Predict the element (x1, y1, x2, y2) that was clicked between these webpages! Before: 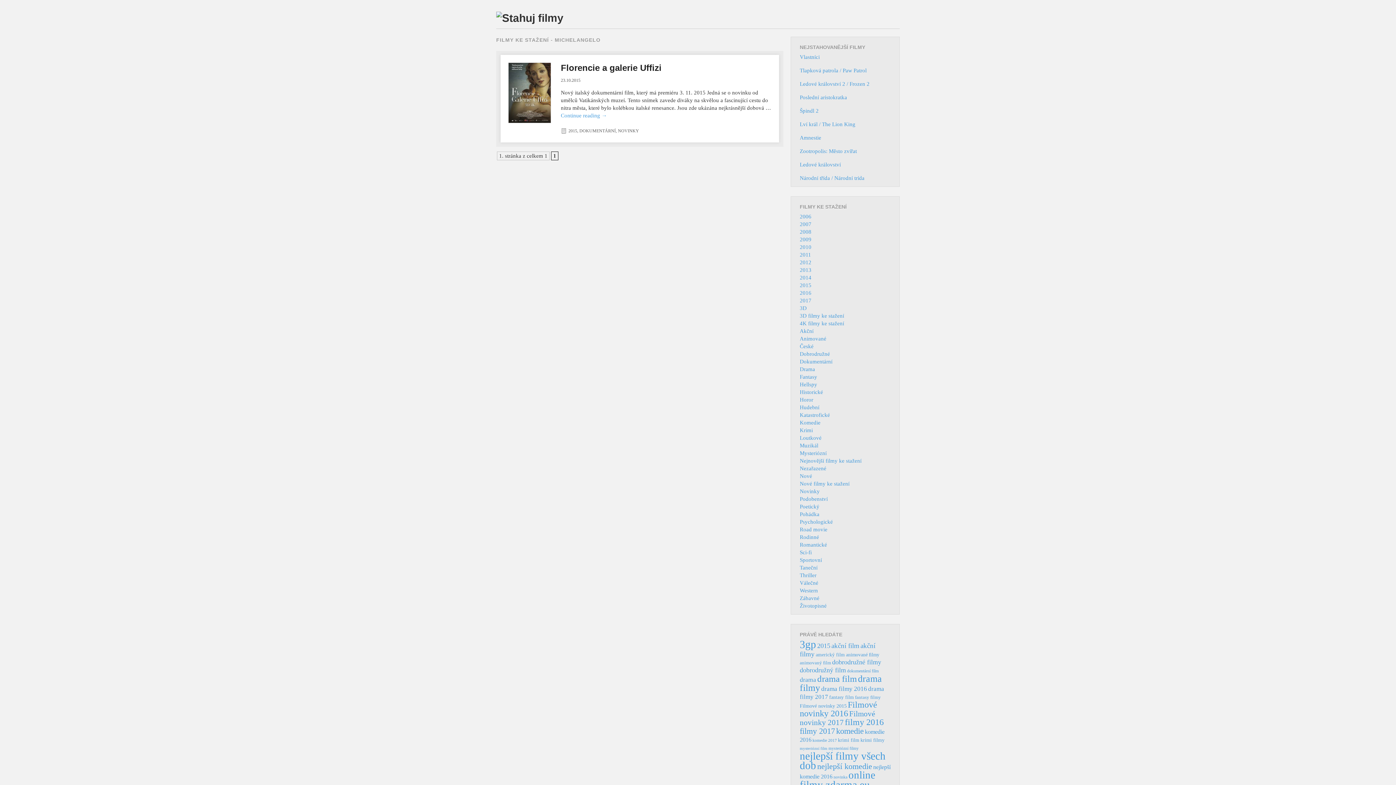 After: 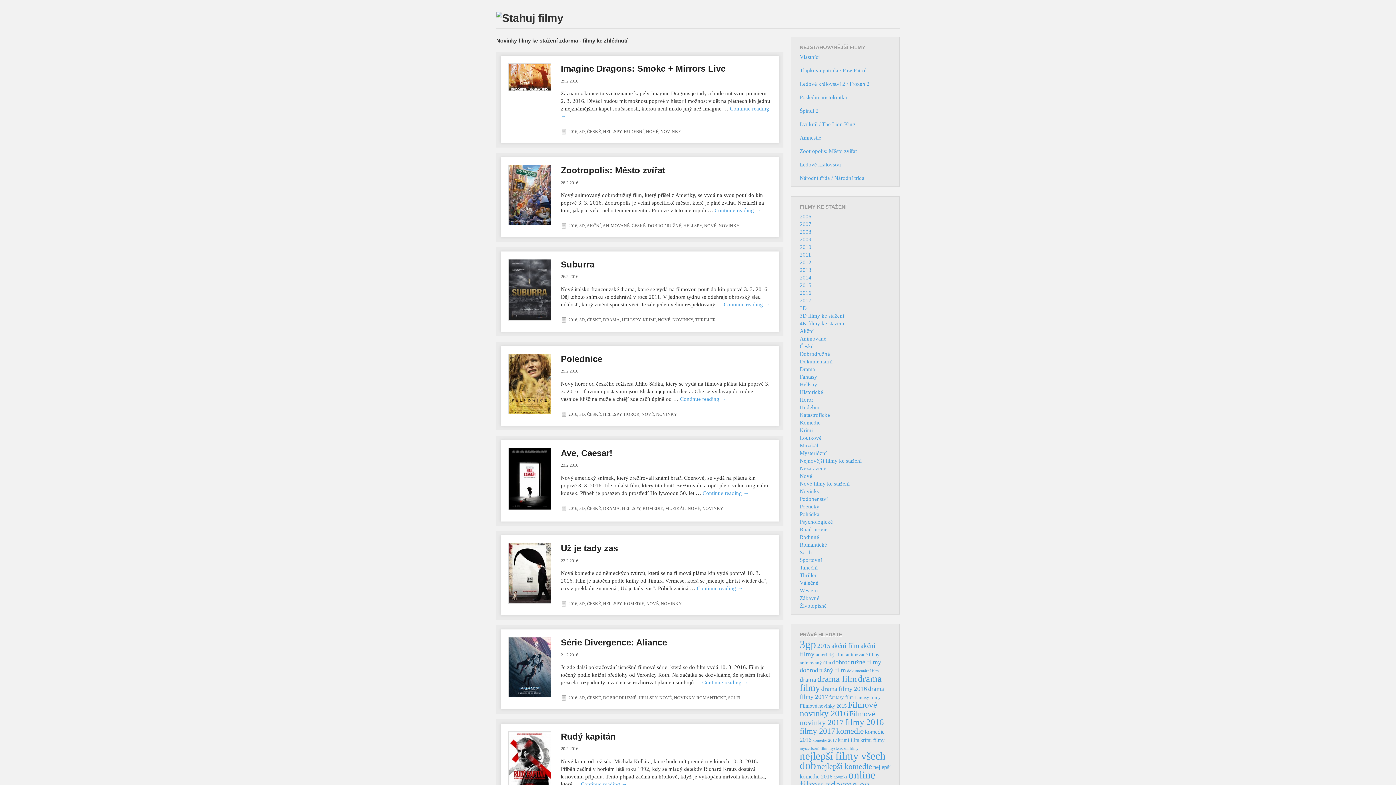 Action: label: Novinky bbox: (800, 488, 820, 494)